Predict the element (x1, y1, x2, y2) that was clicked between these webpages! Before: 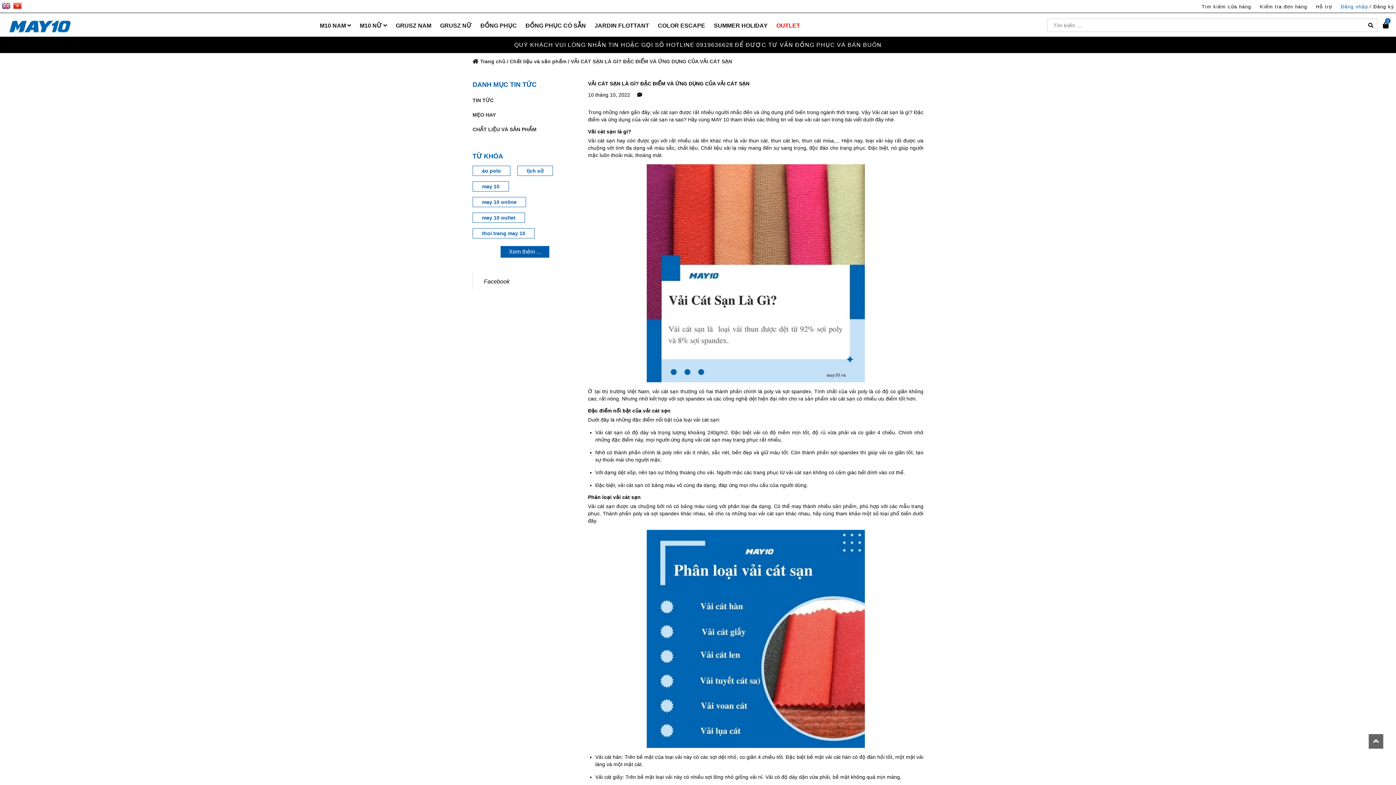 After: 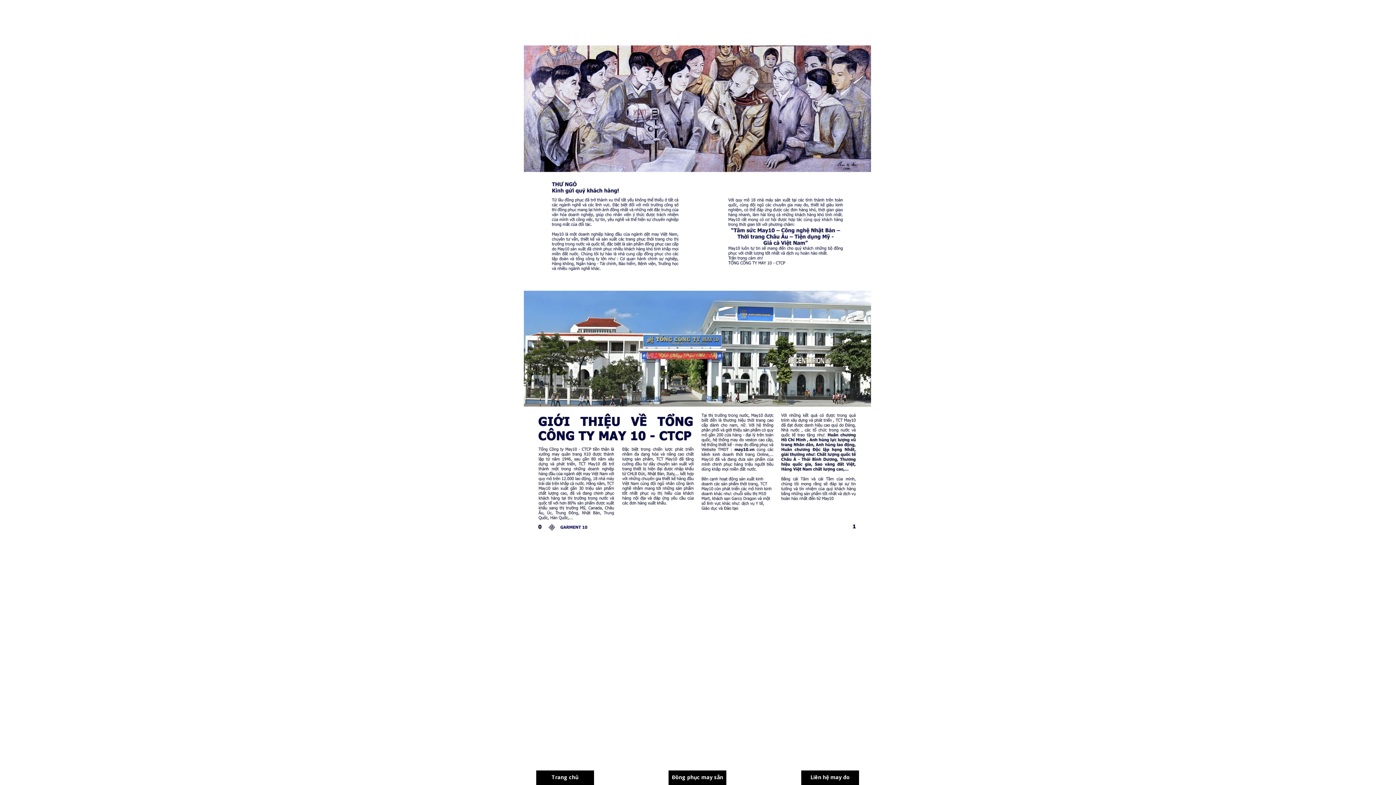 Action: bbox: (480, 22, 516, 29) label: ĐỒNG PHỤC